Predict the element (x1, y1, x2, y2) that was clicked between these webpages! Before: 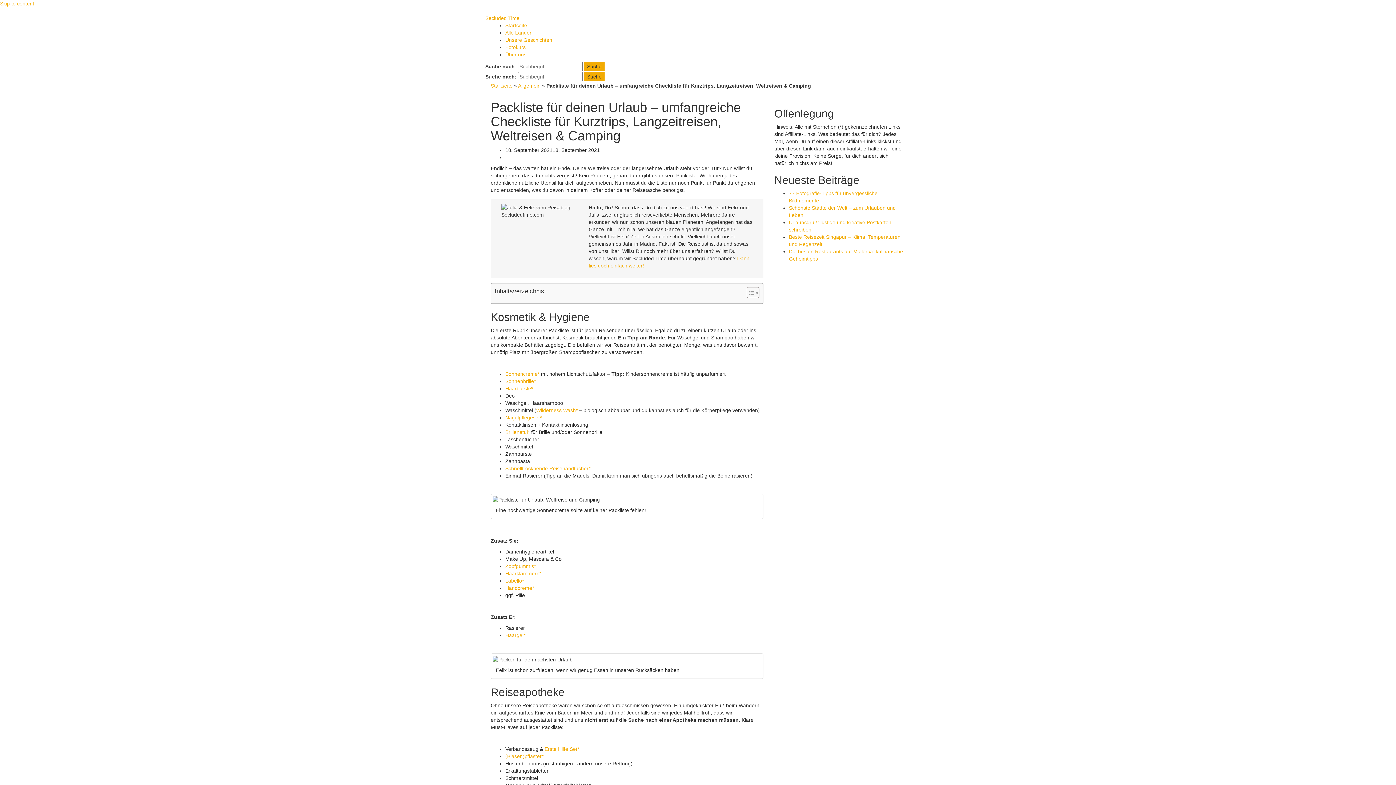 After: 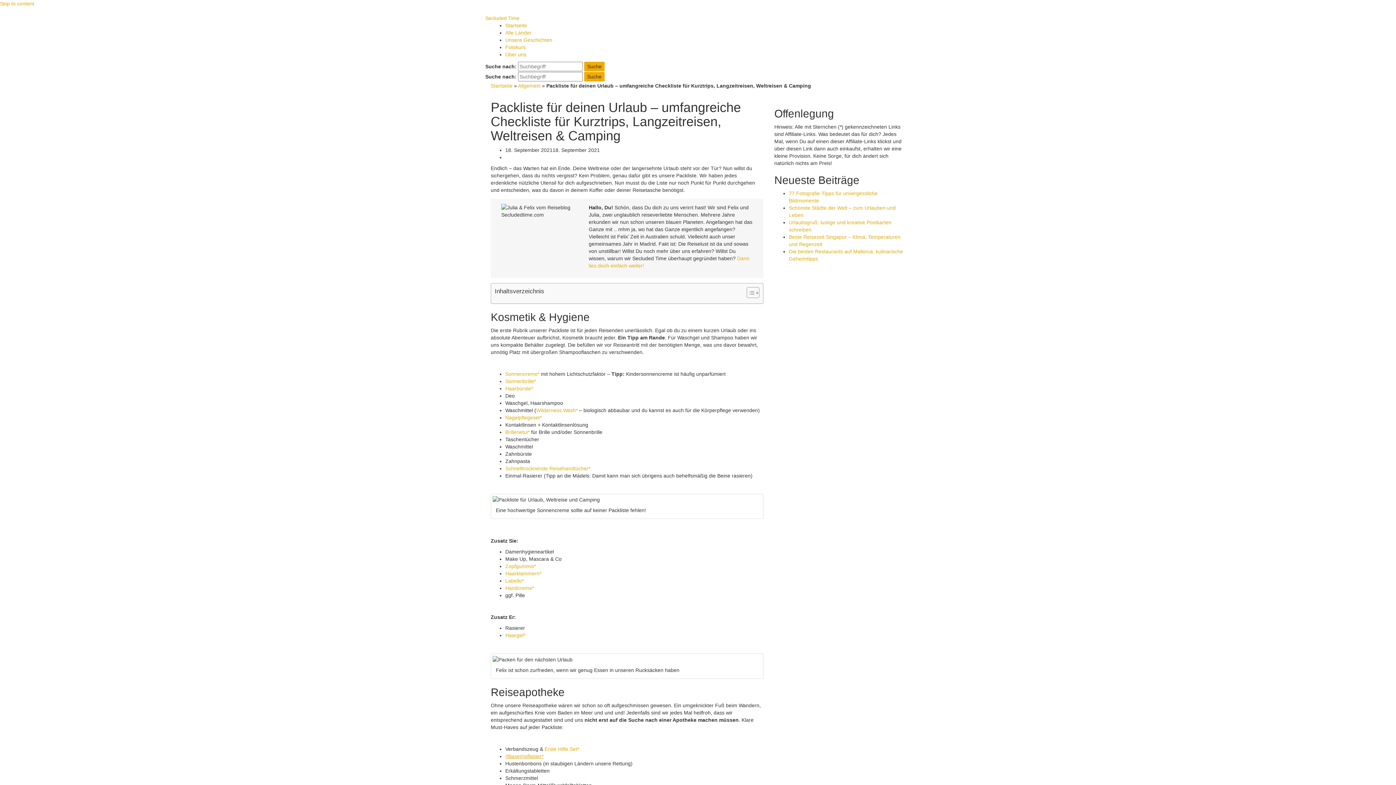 Action: bbox: (505, 753, 543, 759) label: (Blasen)pflaster*